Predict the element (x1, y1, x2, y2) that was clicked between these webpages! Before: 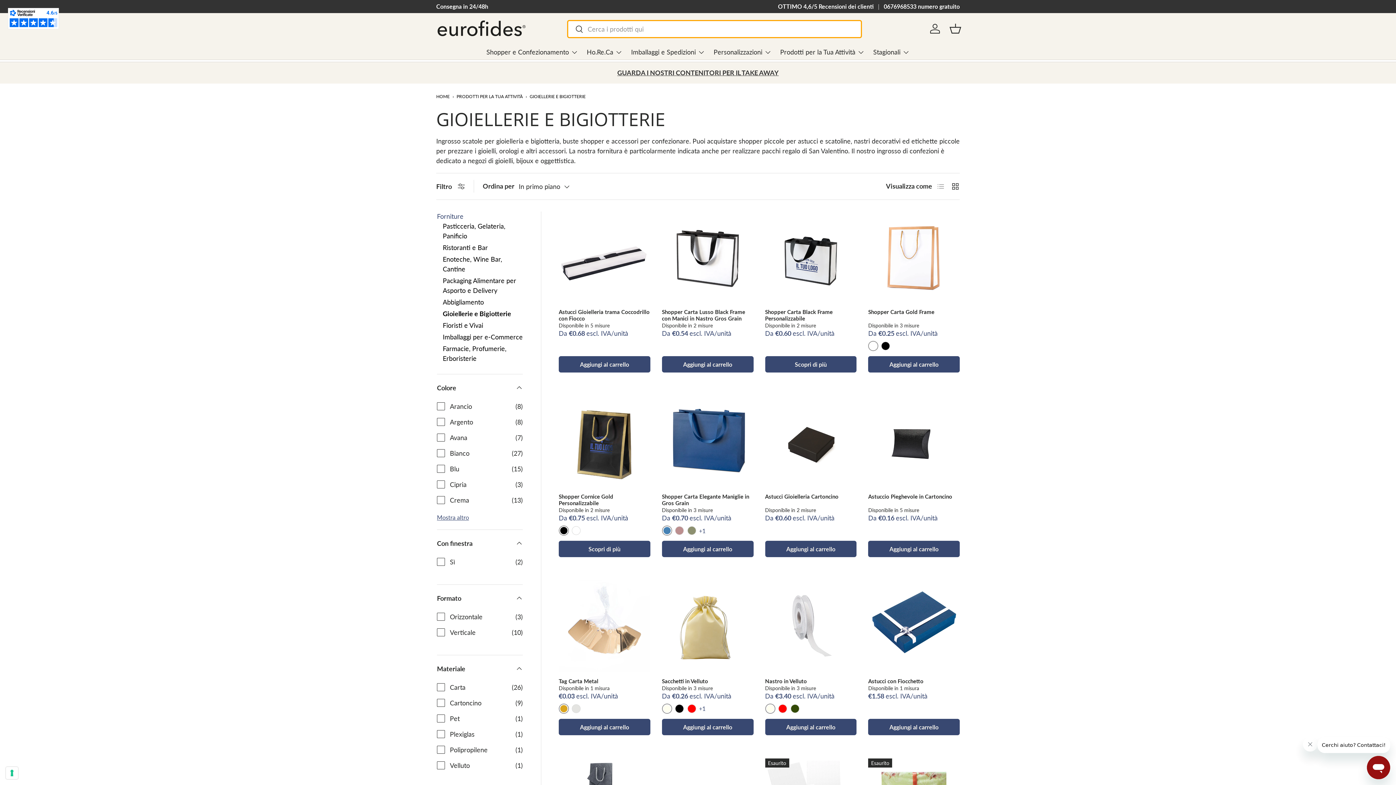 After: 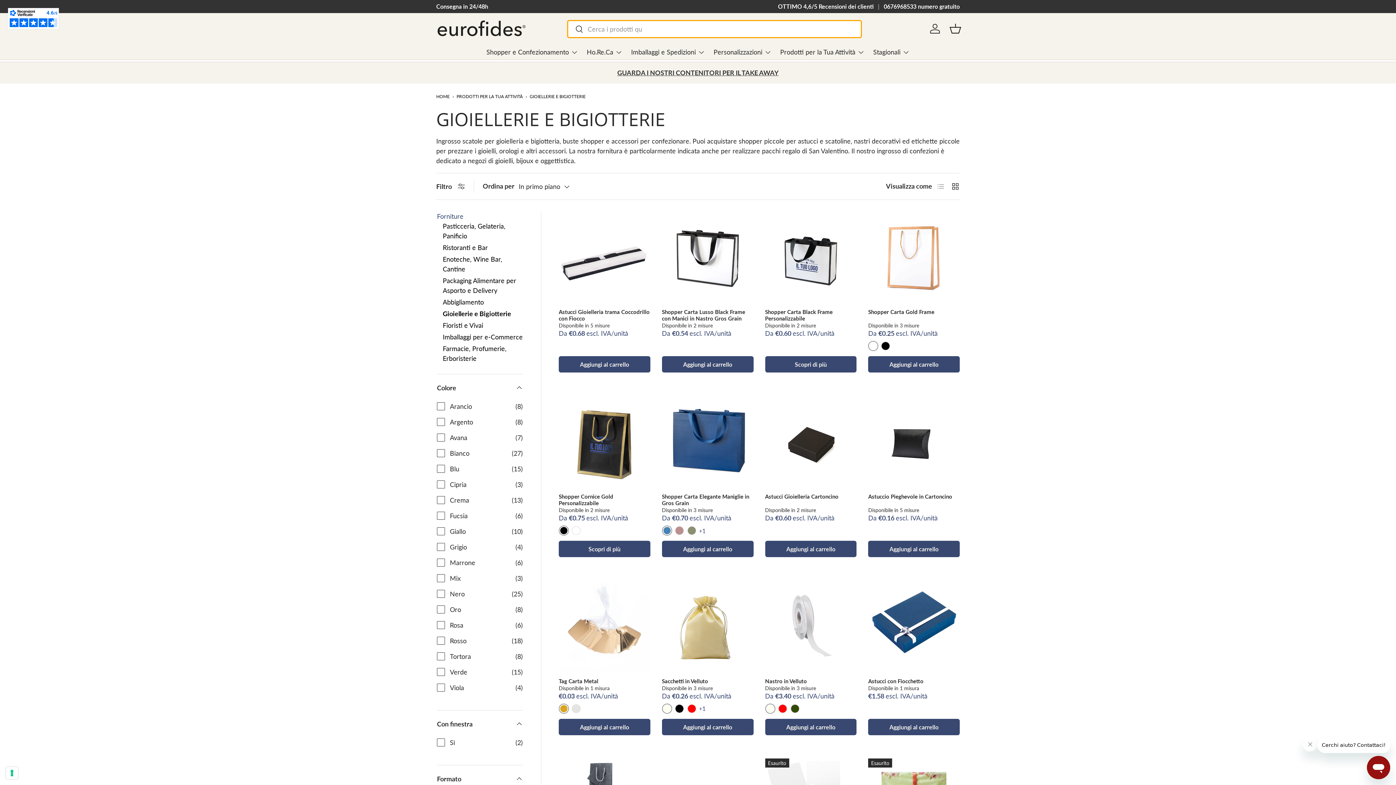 Action: label: Mostra altro bbox: (437, 514, 469, 520)